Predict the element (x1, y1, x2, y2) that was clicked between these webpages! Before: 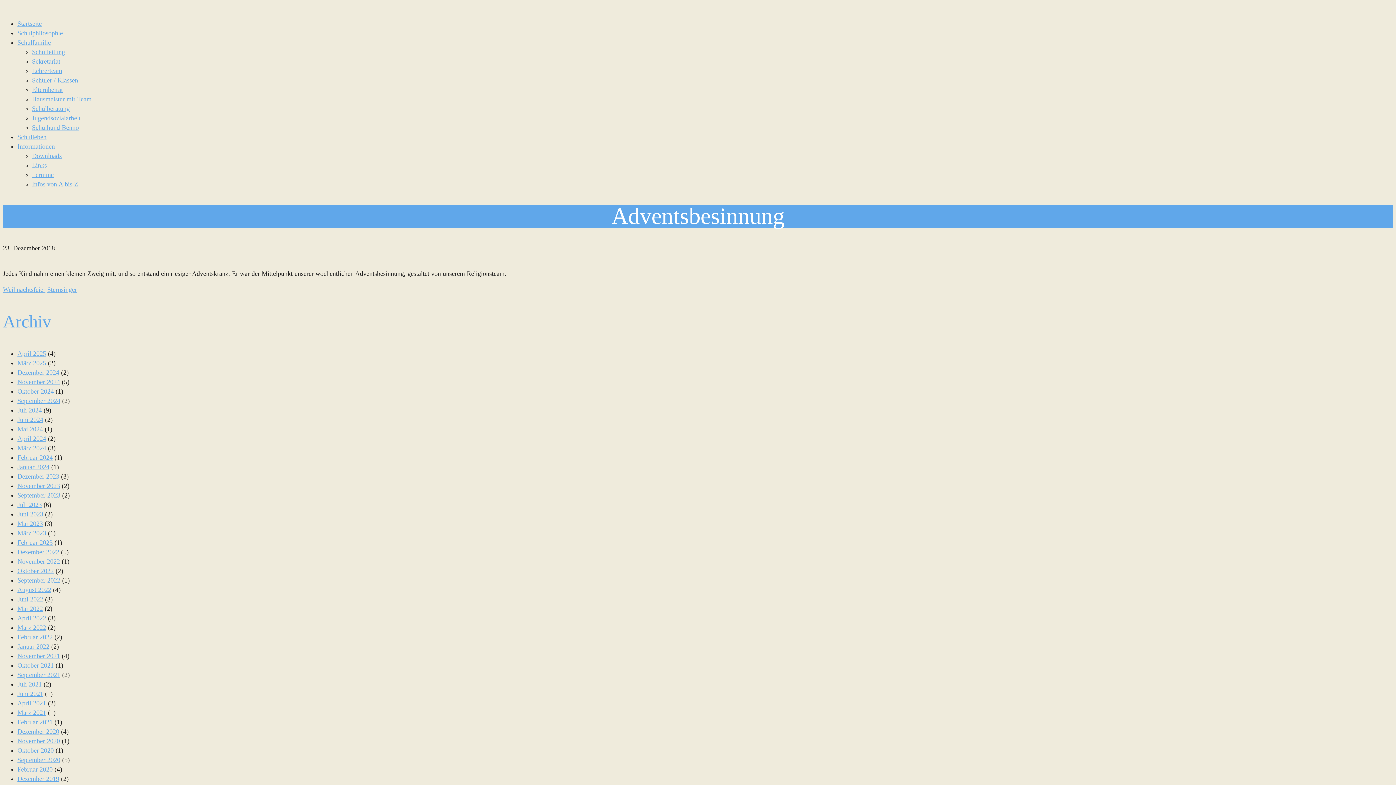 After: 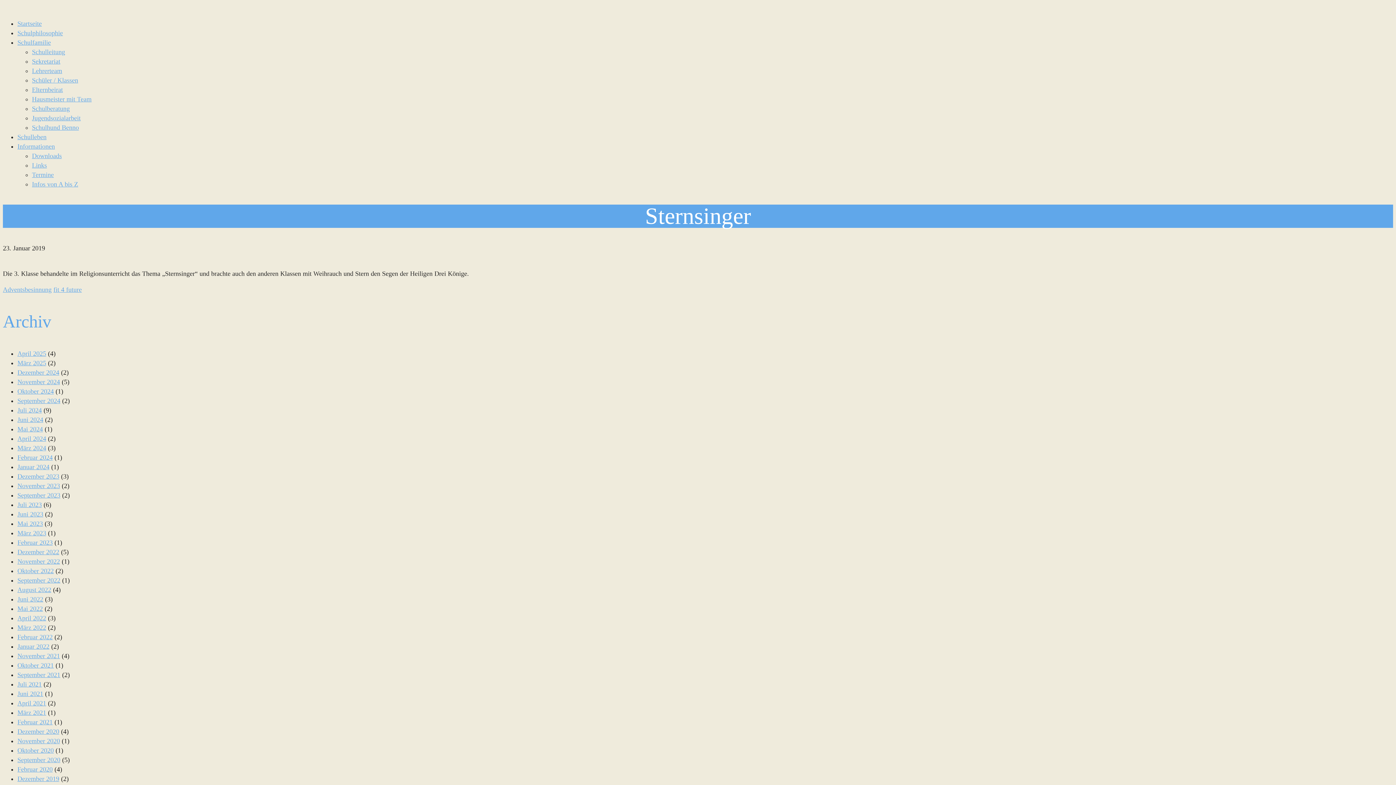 Action: label: Sternsinger bbox: (47, 286, 77, 293)